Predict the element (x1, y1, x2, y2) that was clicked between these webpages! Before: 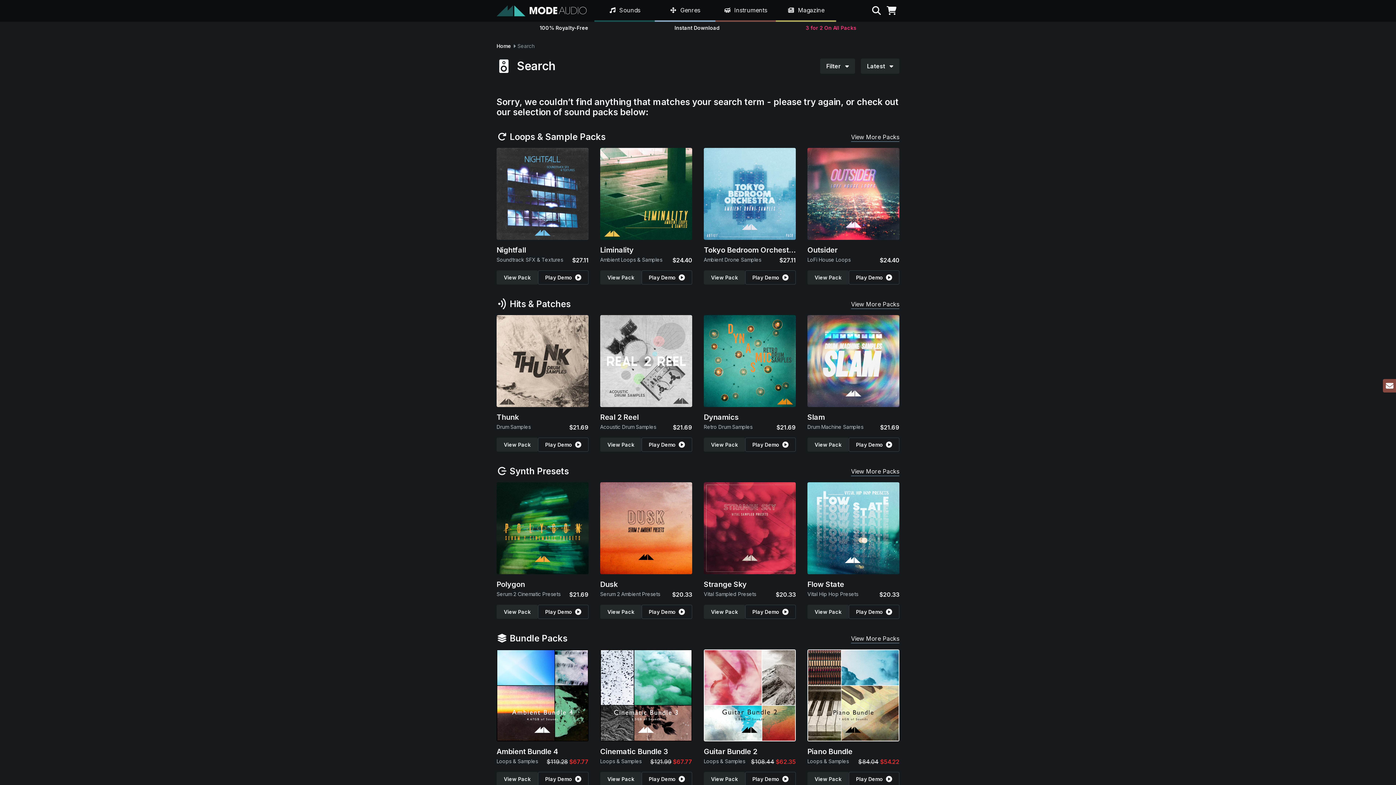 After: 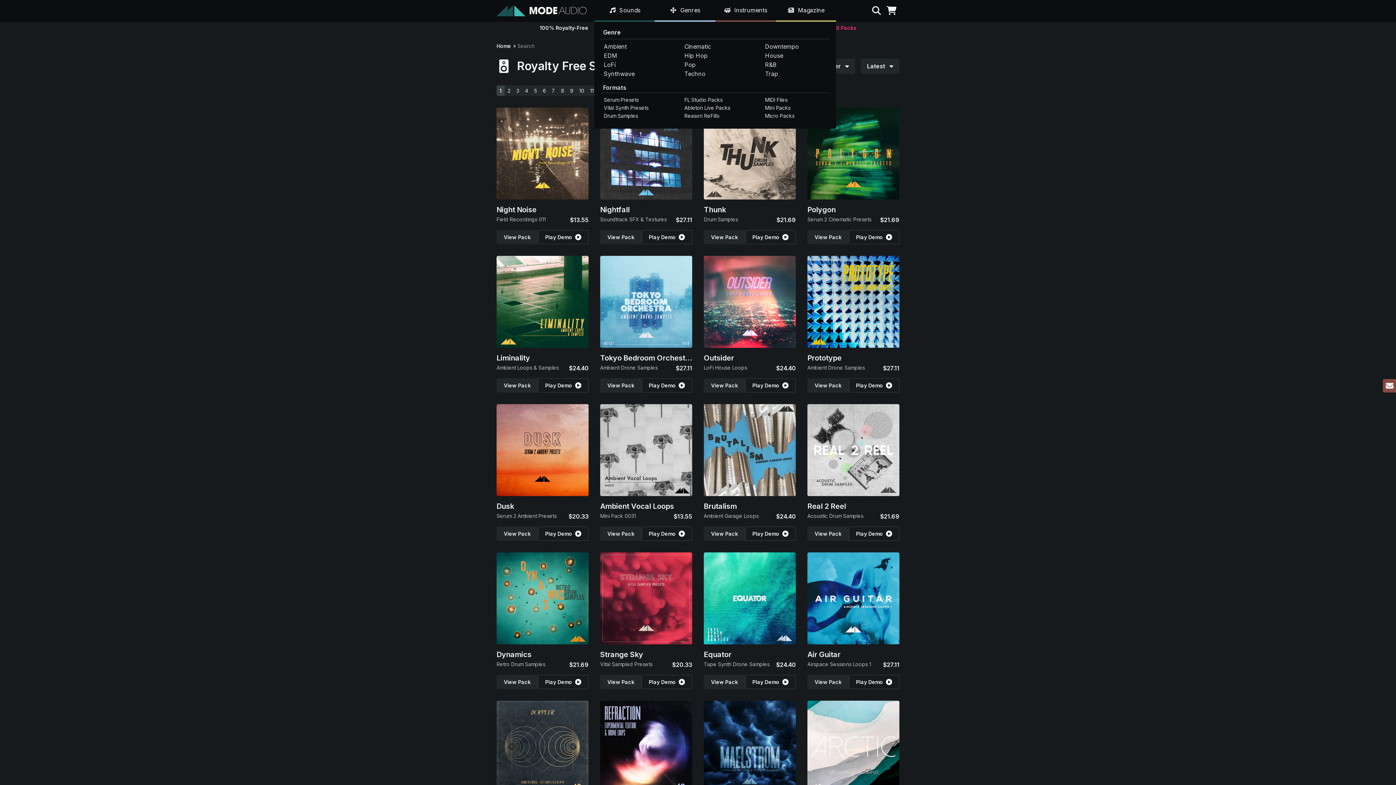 Action: bbox: (655, 0, 715, 20) label:  Genres